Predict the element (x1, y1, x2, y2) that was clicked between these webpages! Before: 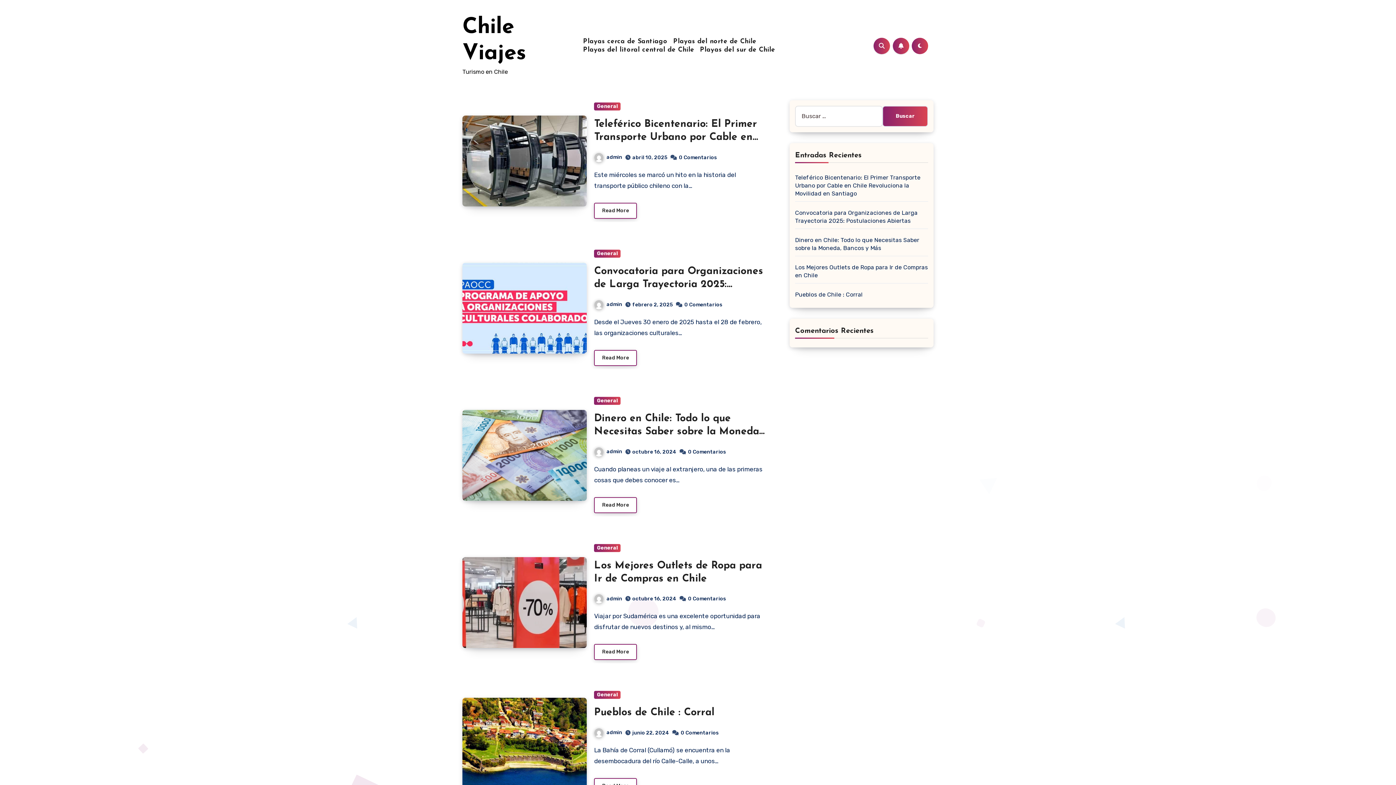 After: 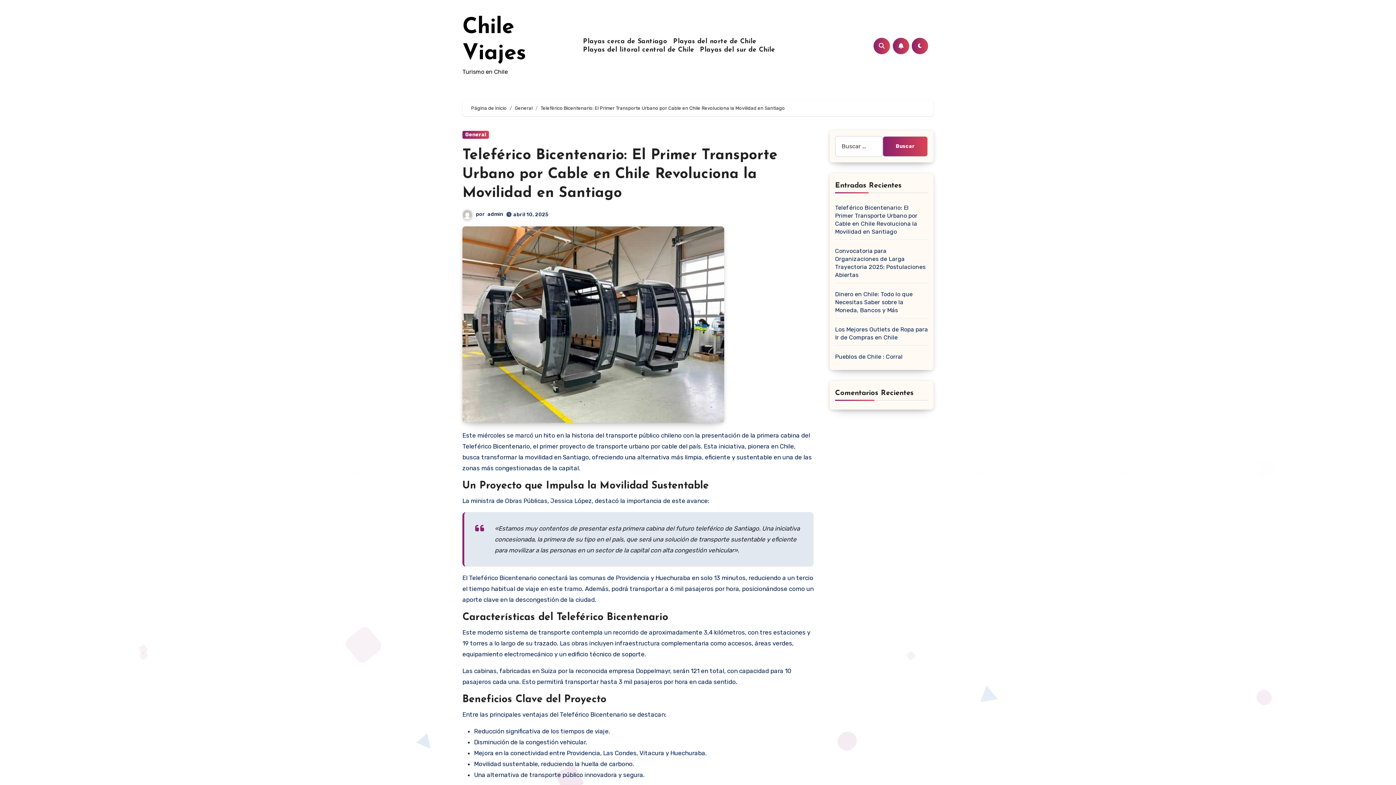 Action: label: 0 Comentarios bbox: (679, 154, 717, 160)